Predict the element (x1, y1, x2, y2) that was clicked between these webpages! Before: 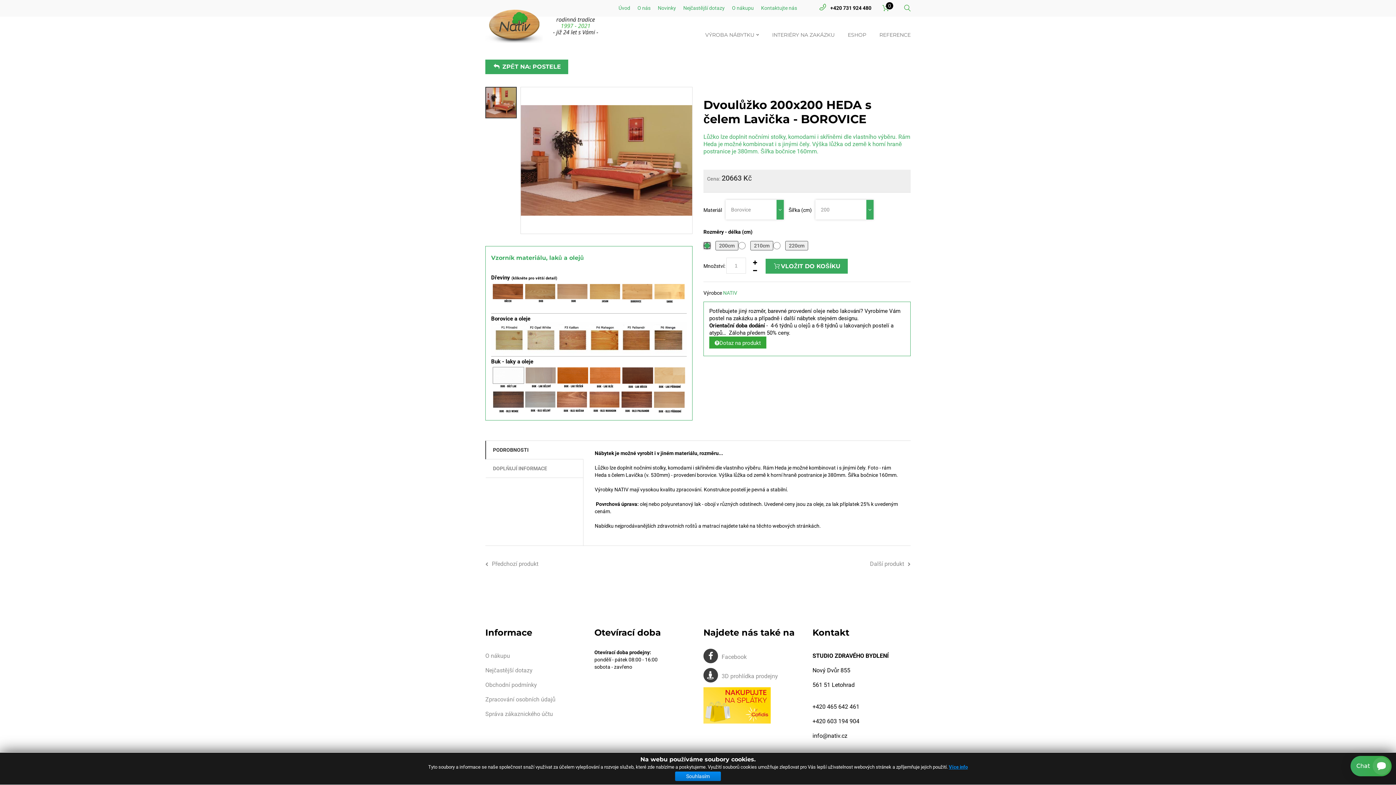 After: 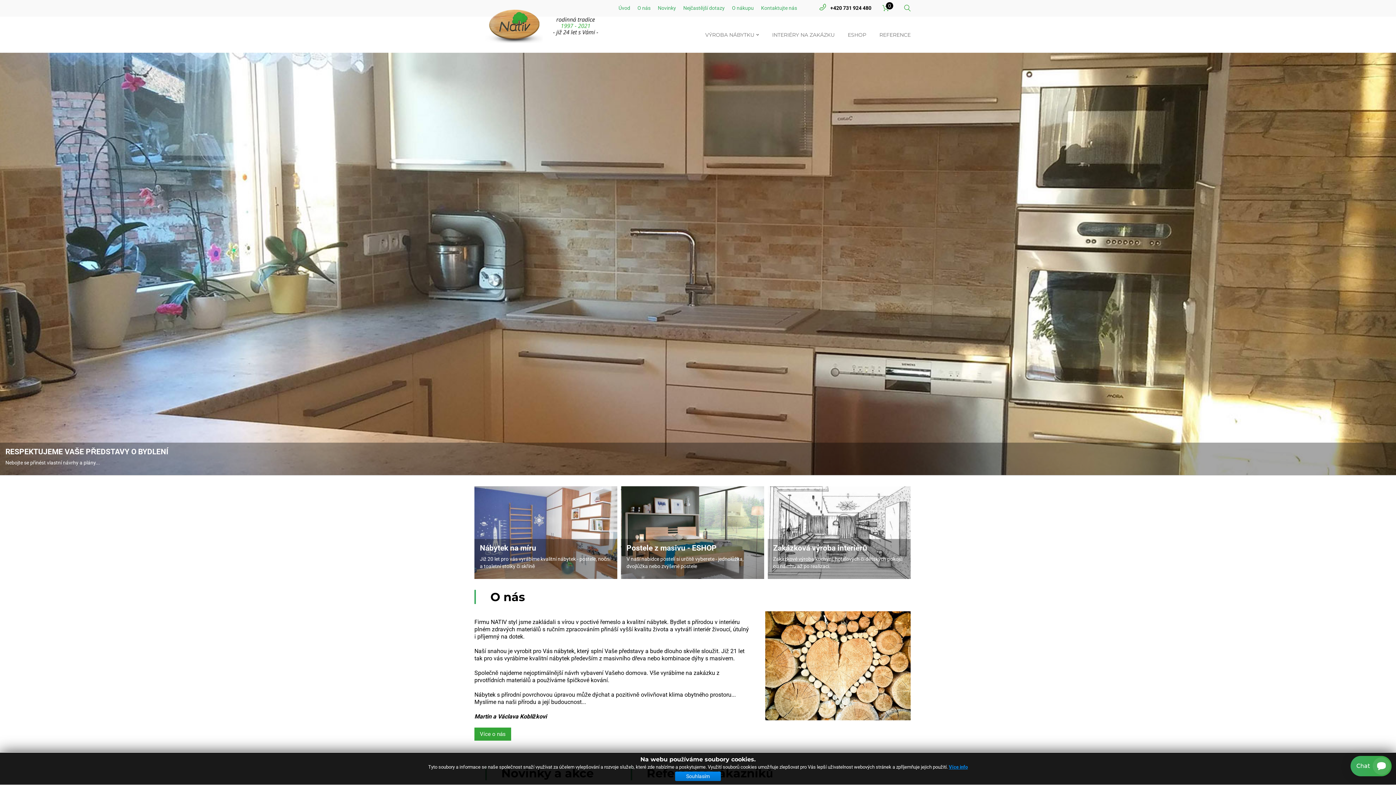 Action: label: NATIV styl - v��roba n��bytku z masivu bbox: (485, 8, 616, 44)